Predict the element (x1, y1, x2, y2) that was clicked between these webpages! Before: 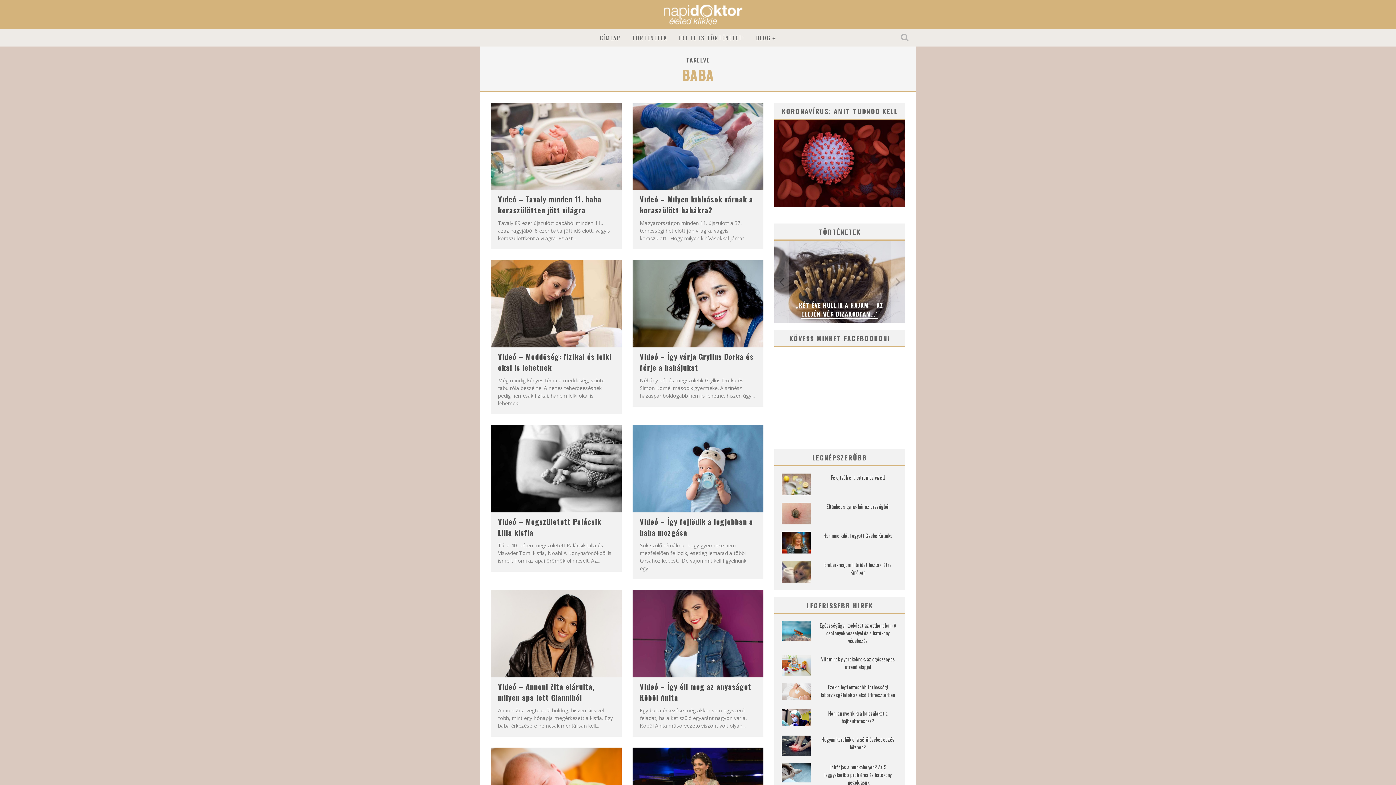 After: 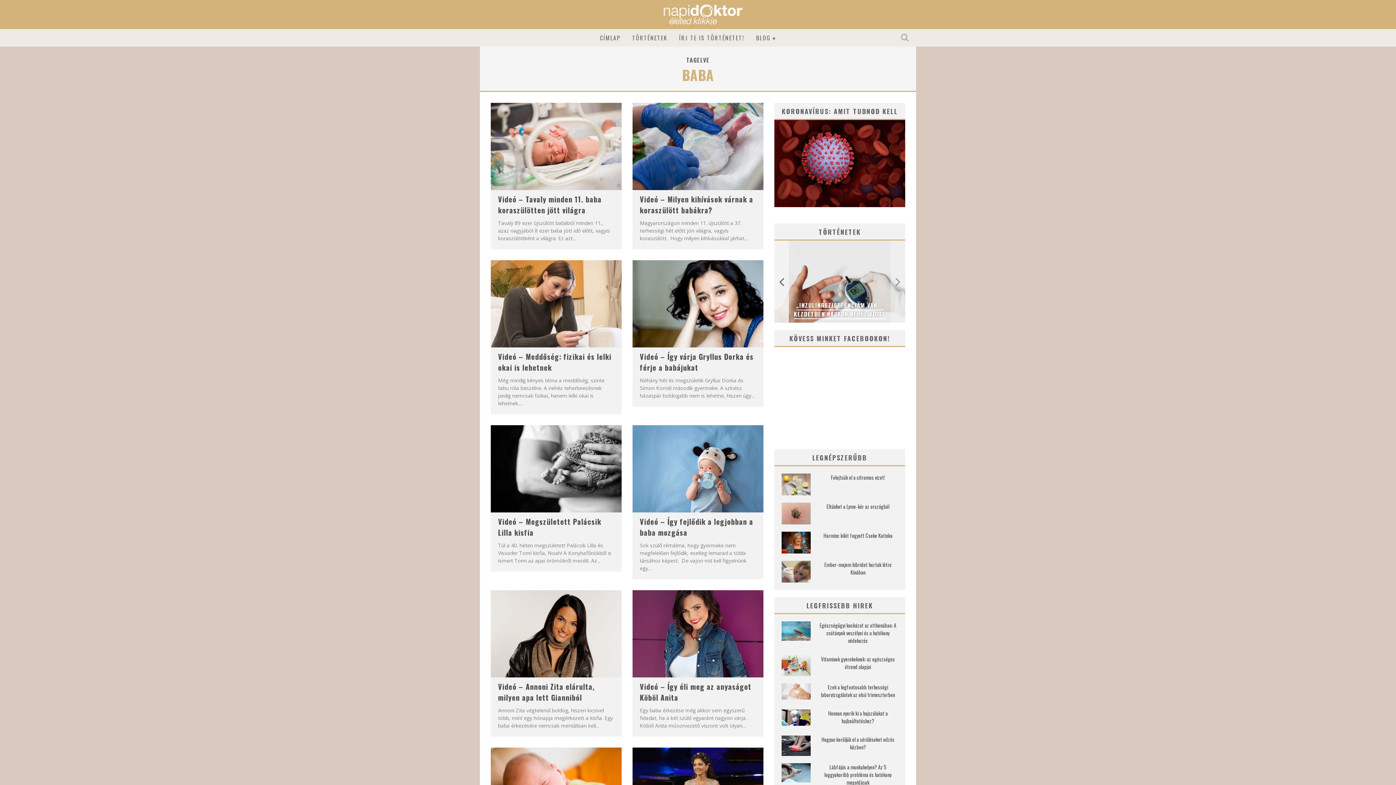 Action: label: Previous bbox: (774, 240, 789, 322)